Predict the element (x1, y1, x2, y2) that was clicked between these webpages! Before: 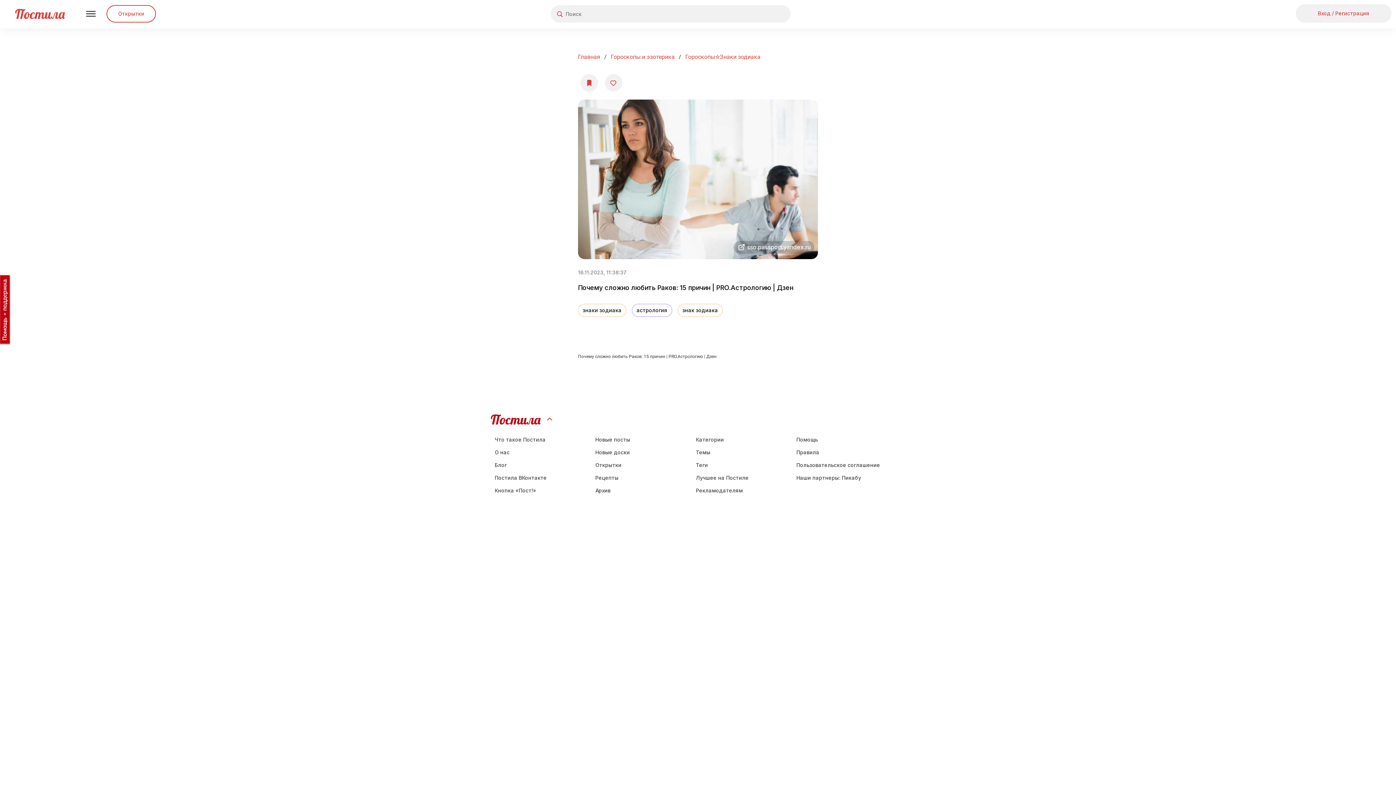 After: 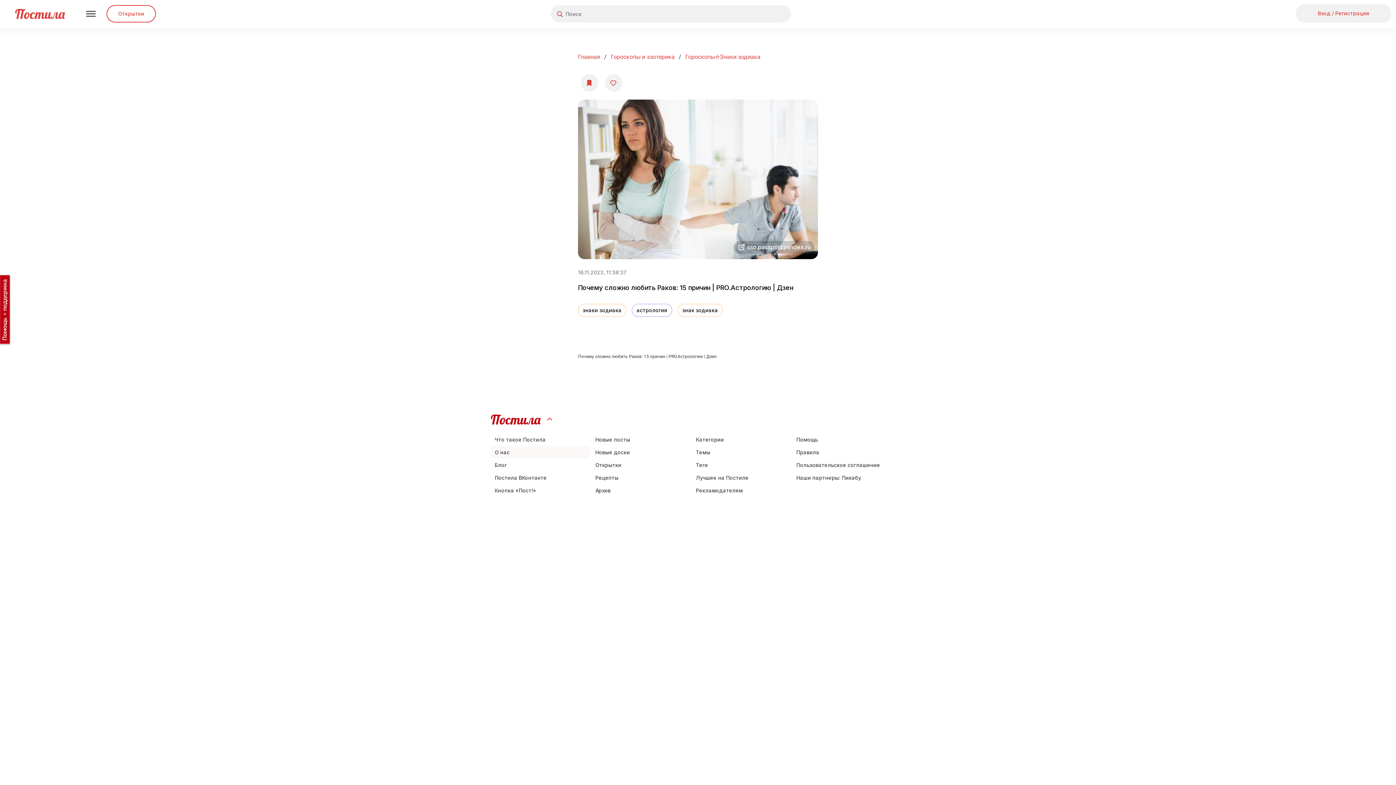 Action: bbox: (490, 446, 590, 458) label: О нас